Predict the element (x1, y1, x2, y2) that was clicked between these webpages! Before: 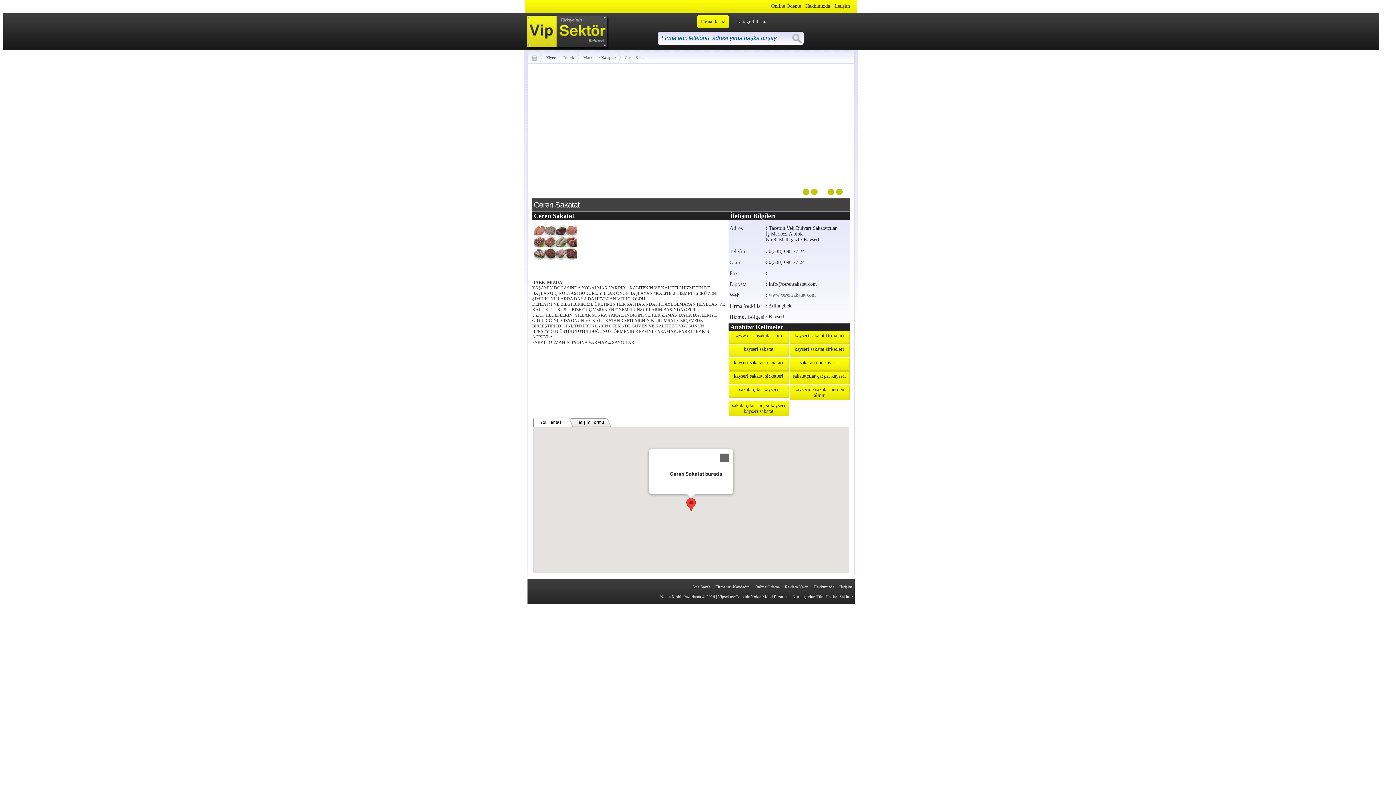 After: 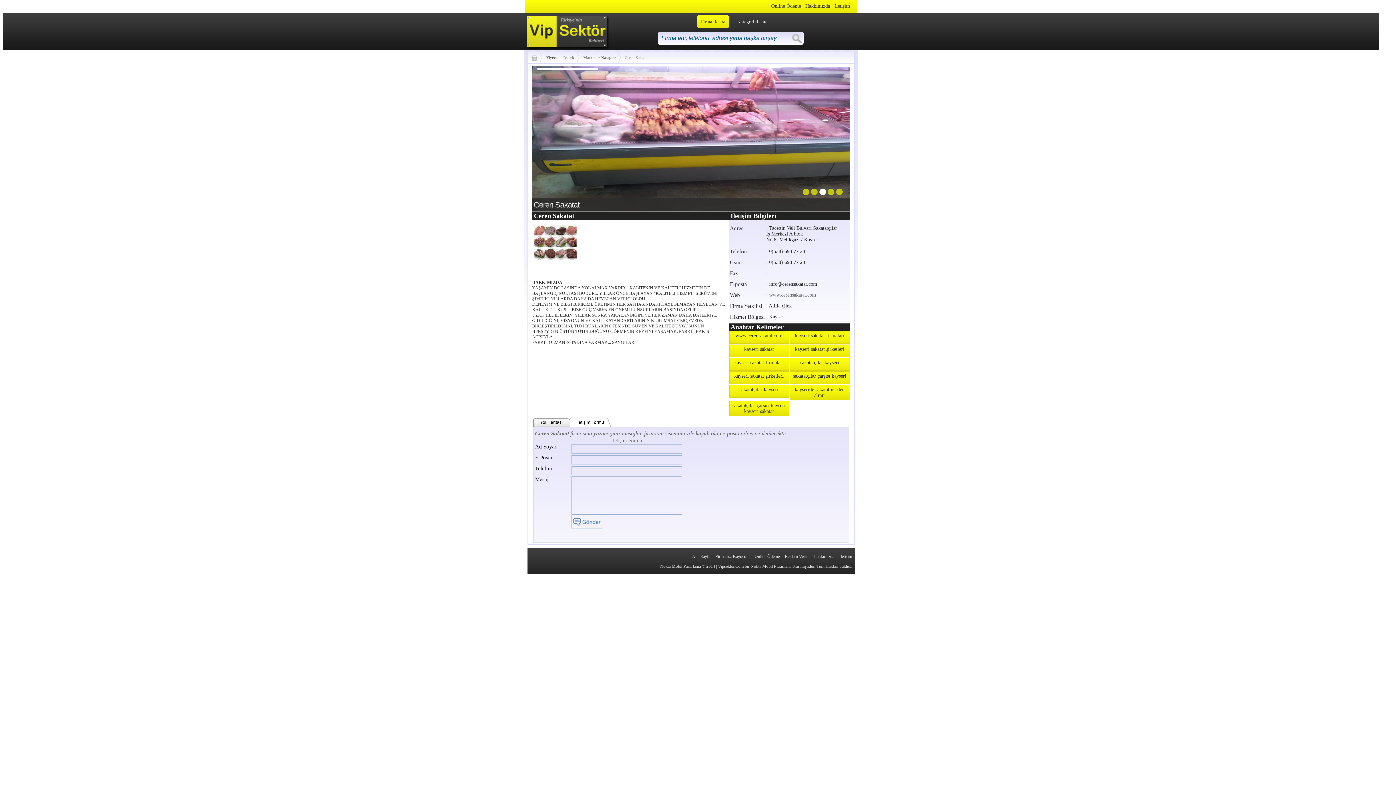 Action: bbox: (569, 417, 611, 427) label: İletişim Formu